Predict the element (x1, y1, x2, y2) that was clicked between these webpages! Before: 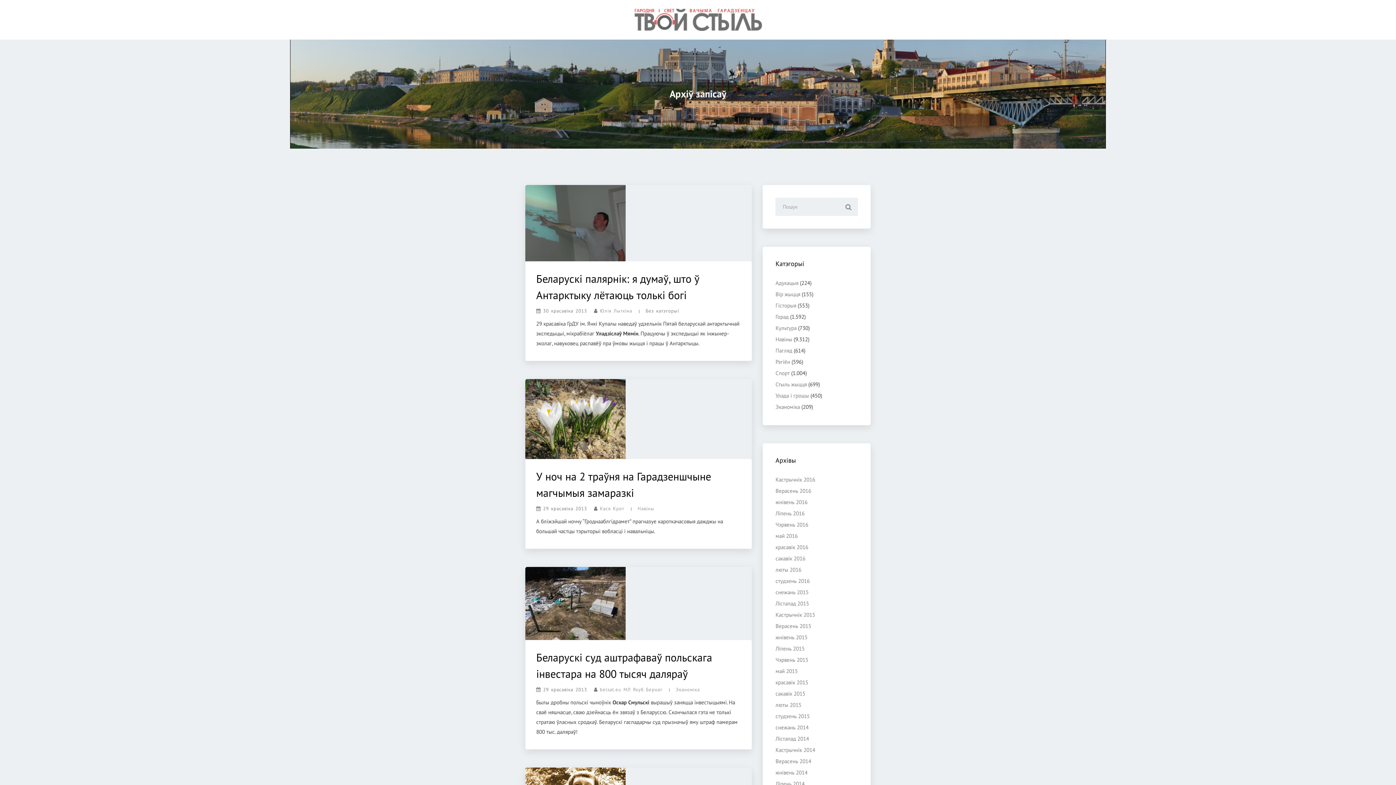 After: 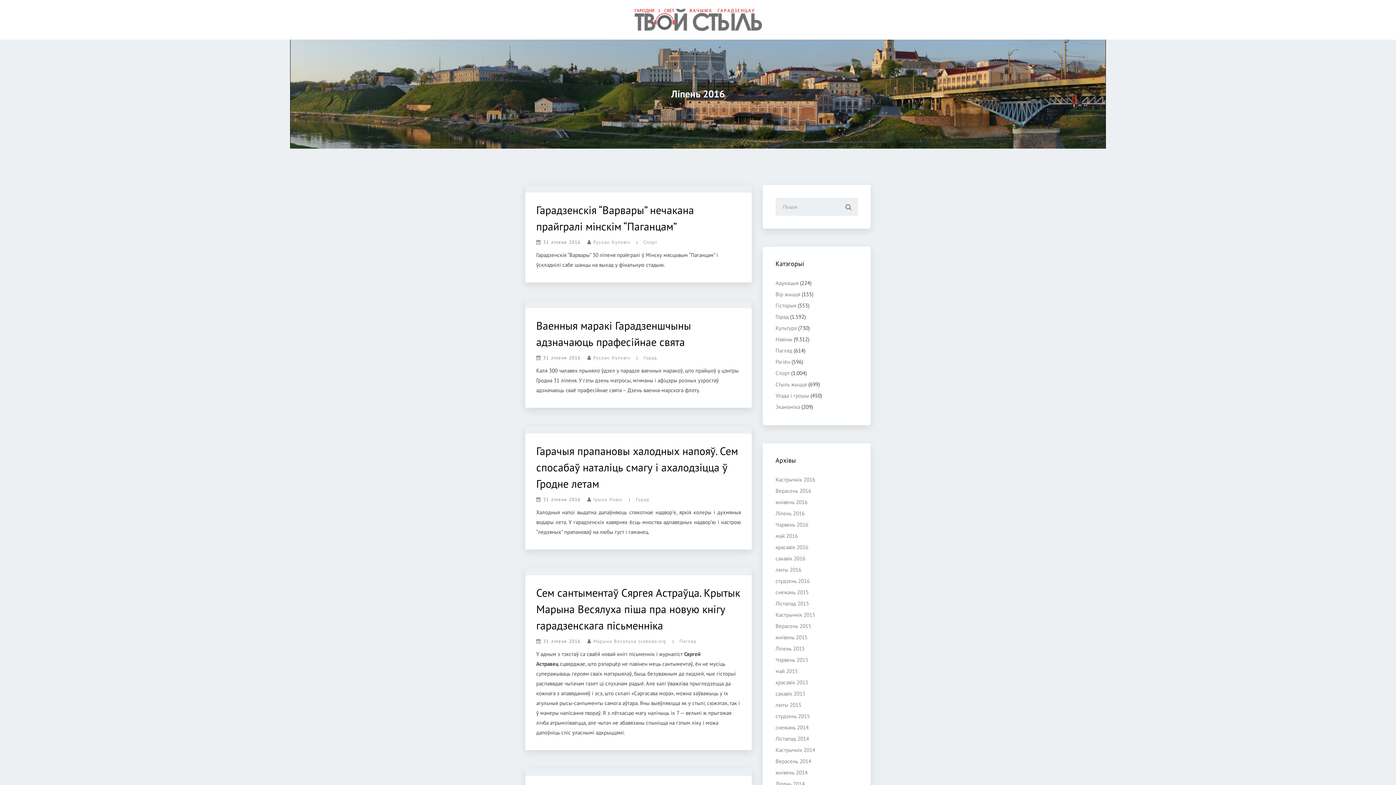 Action: bbox: (775, 510, 804, 517) label: Ліпень 2016